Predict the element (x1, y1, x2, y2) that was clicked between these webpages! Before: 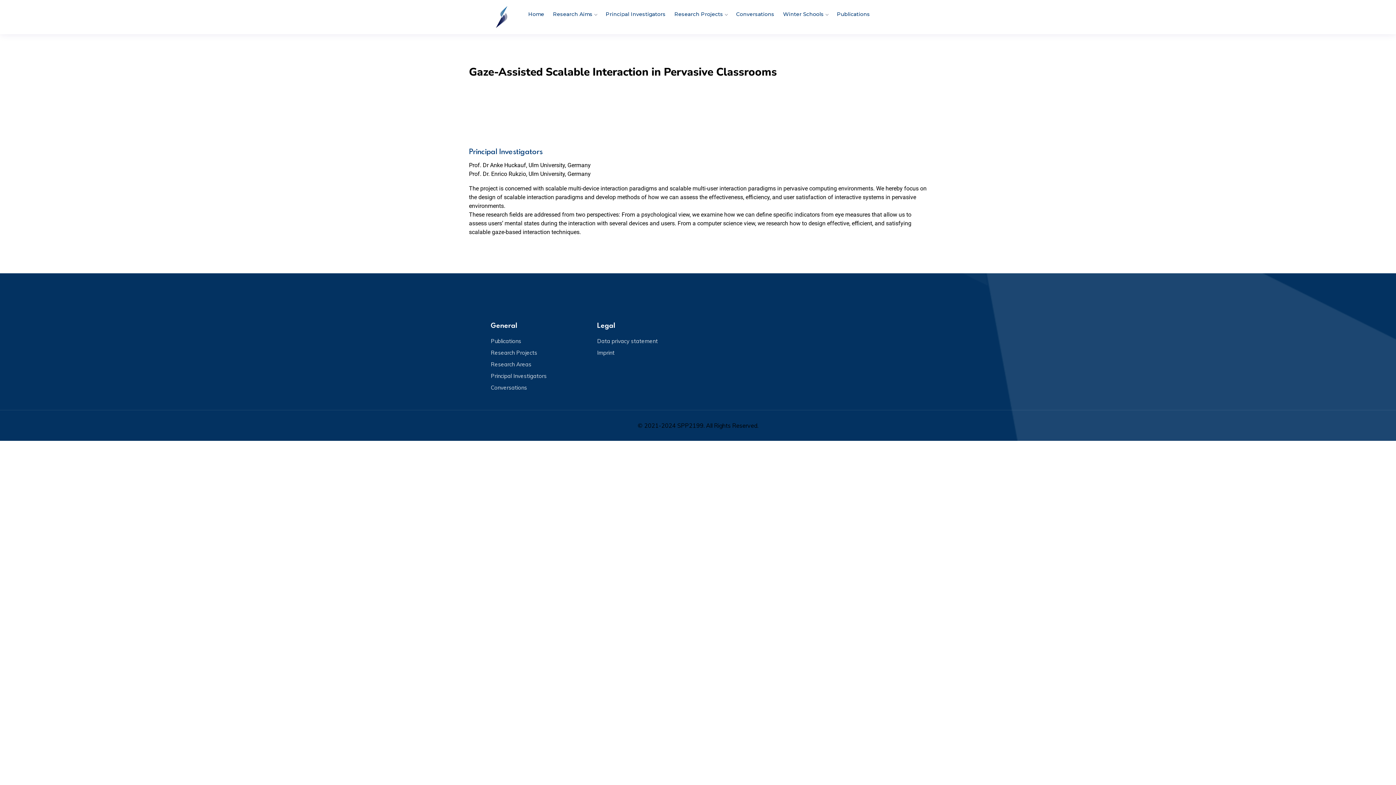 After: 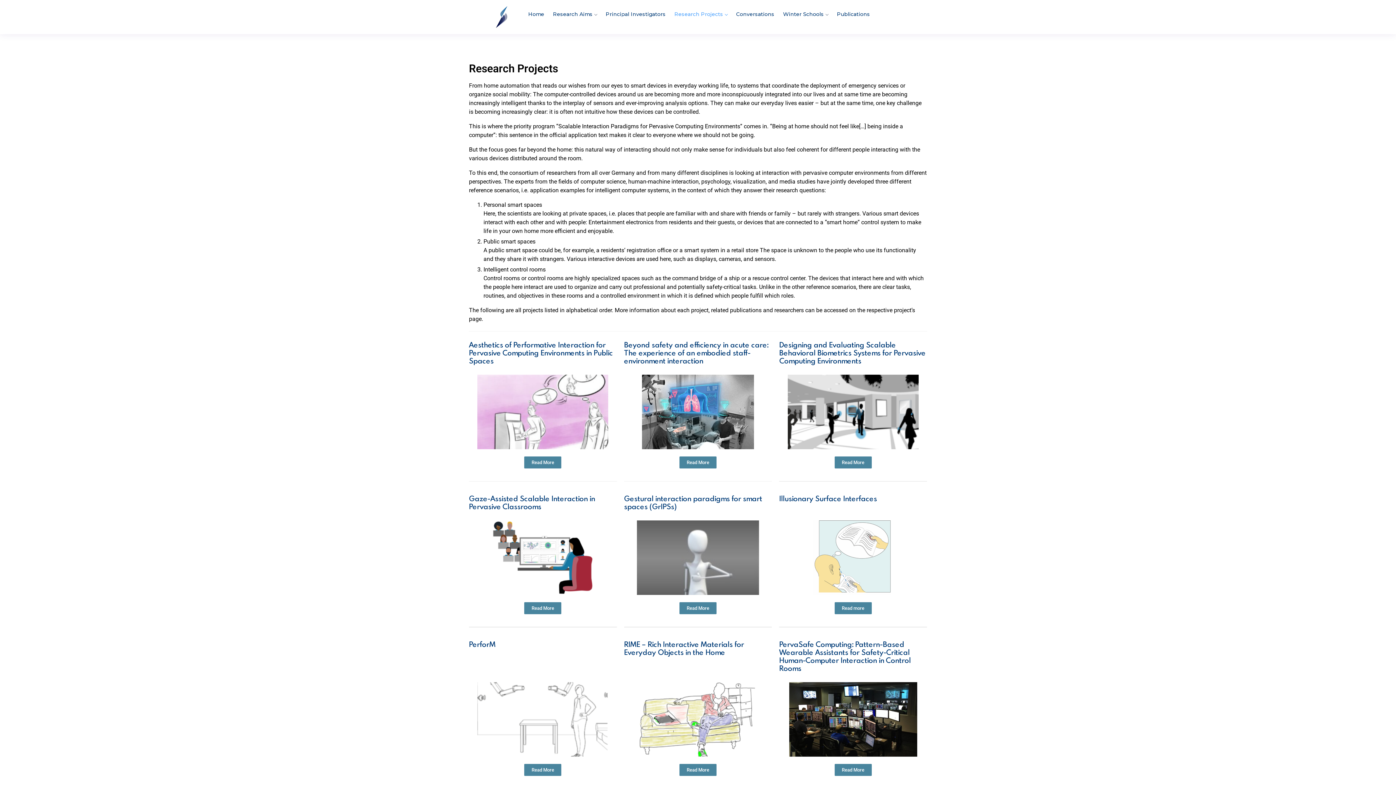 Action: label: Research Projects bbox: (490, 349, 537, 356)